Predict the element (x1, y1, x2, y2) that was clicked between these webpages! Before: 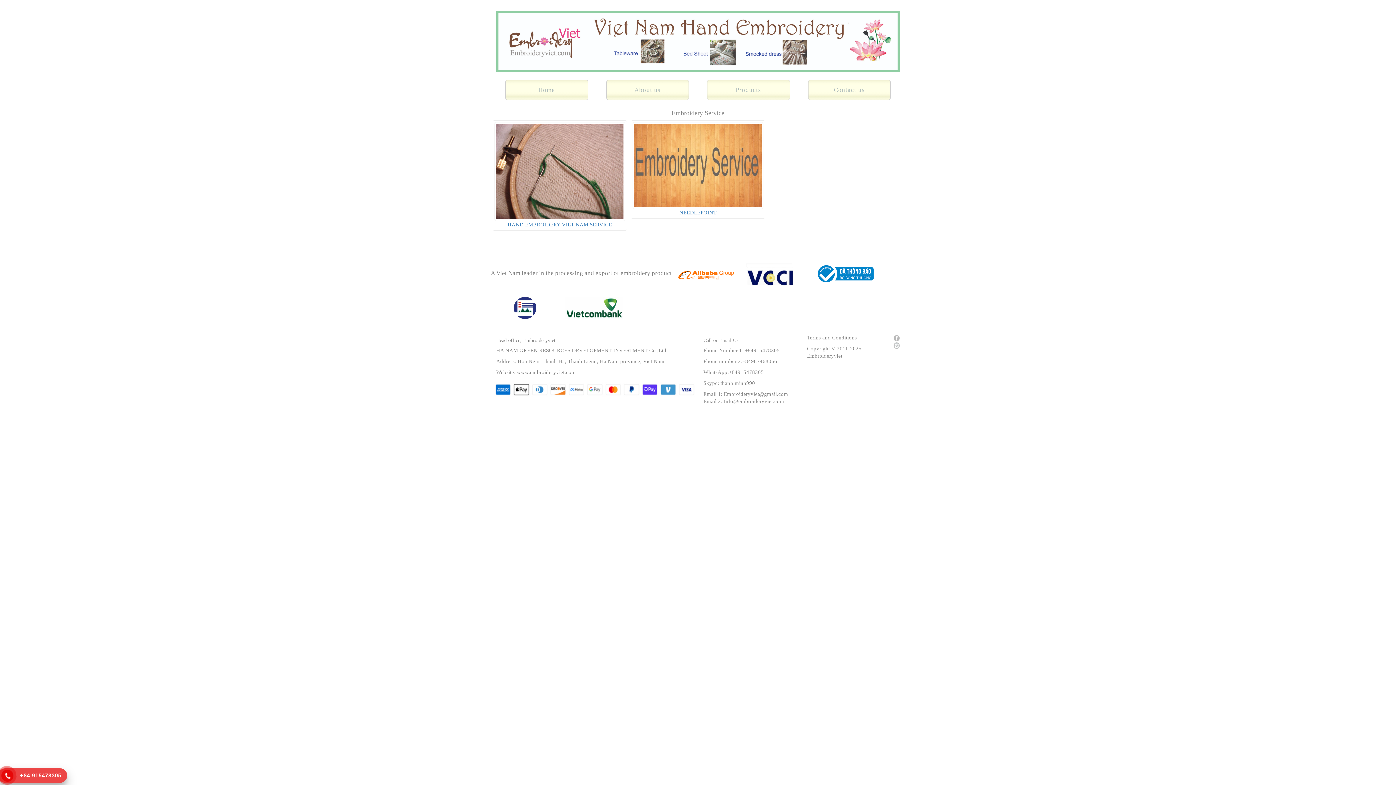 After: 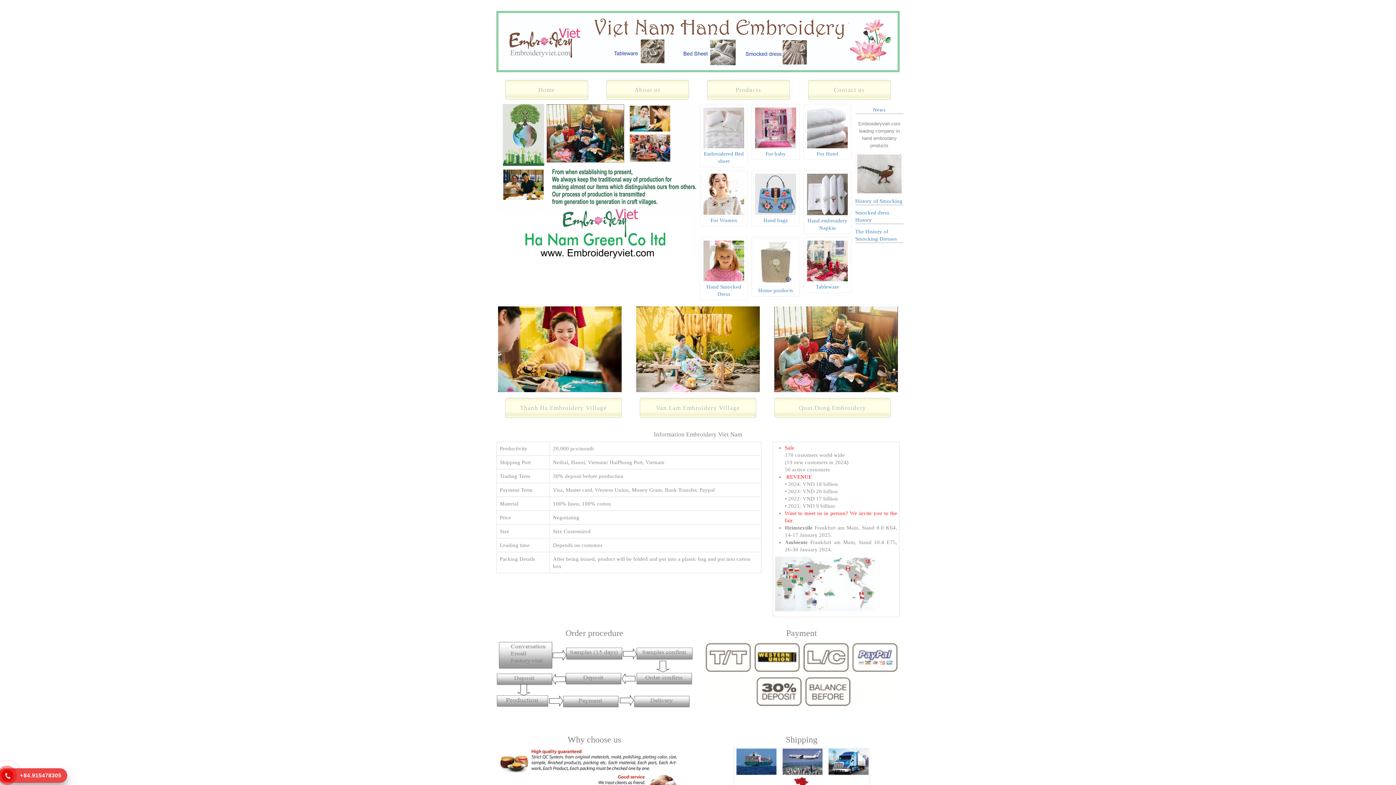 Action: bbox: (496, 0, 900, 72) label:  